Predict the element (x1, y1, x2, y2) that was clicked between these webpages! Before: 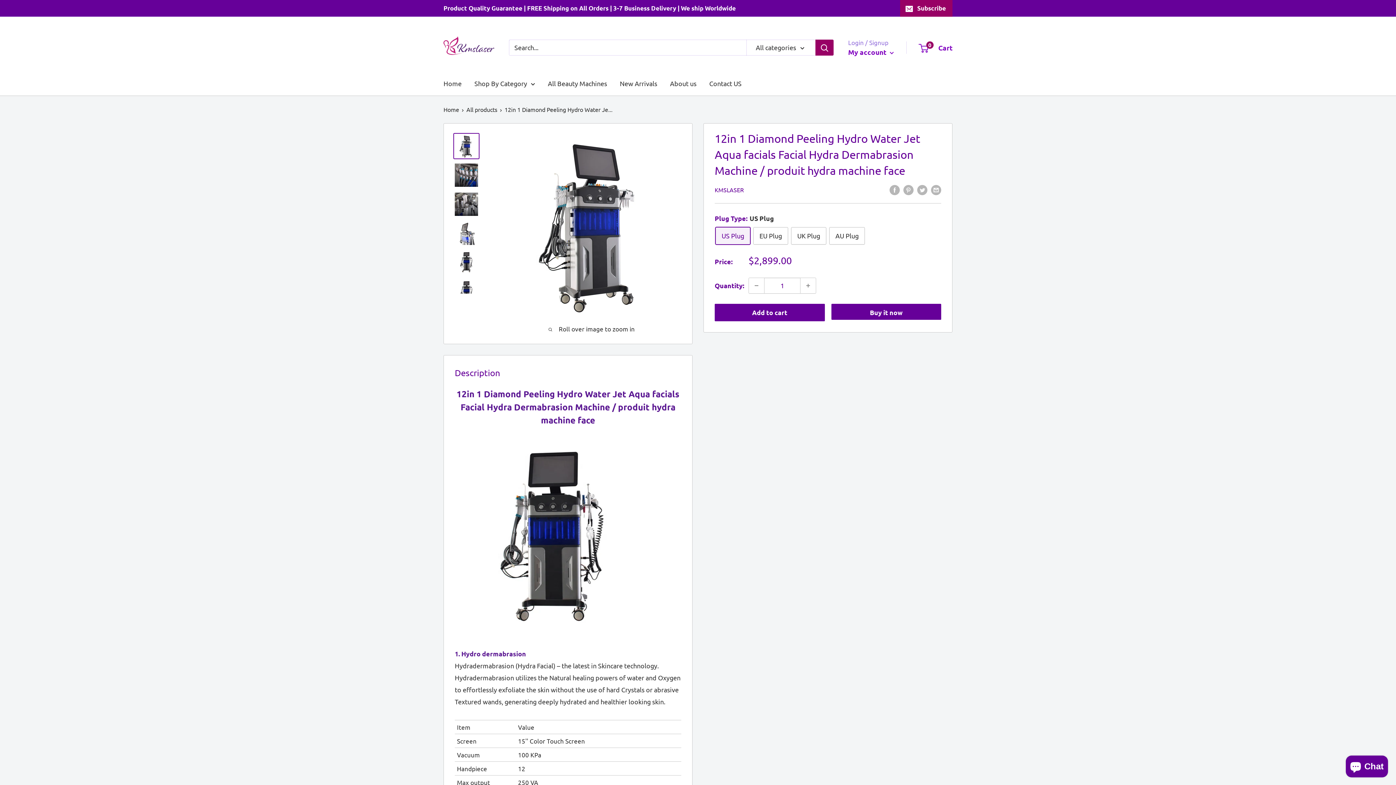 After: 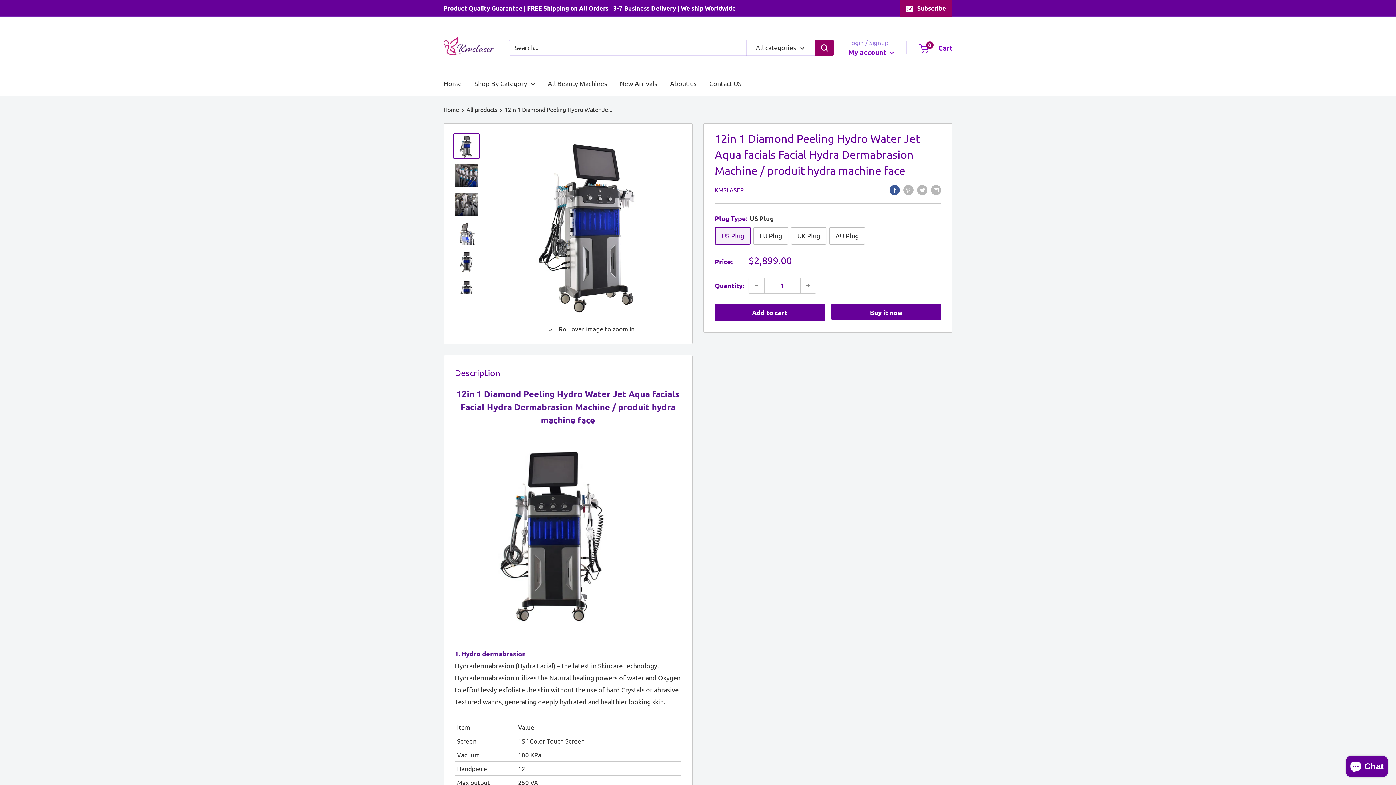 Action: label: Share on Facebook bbox: (889, 183, 900, 195)